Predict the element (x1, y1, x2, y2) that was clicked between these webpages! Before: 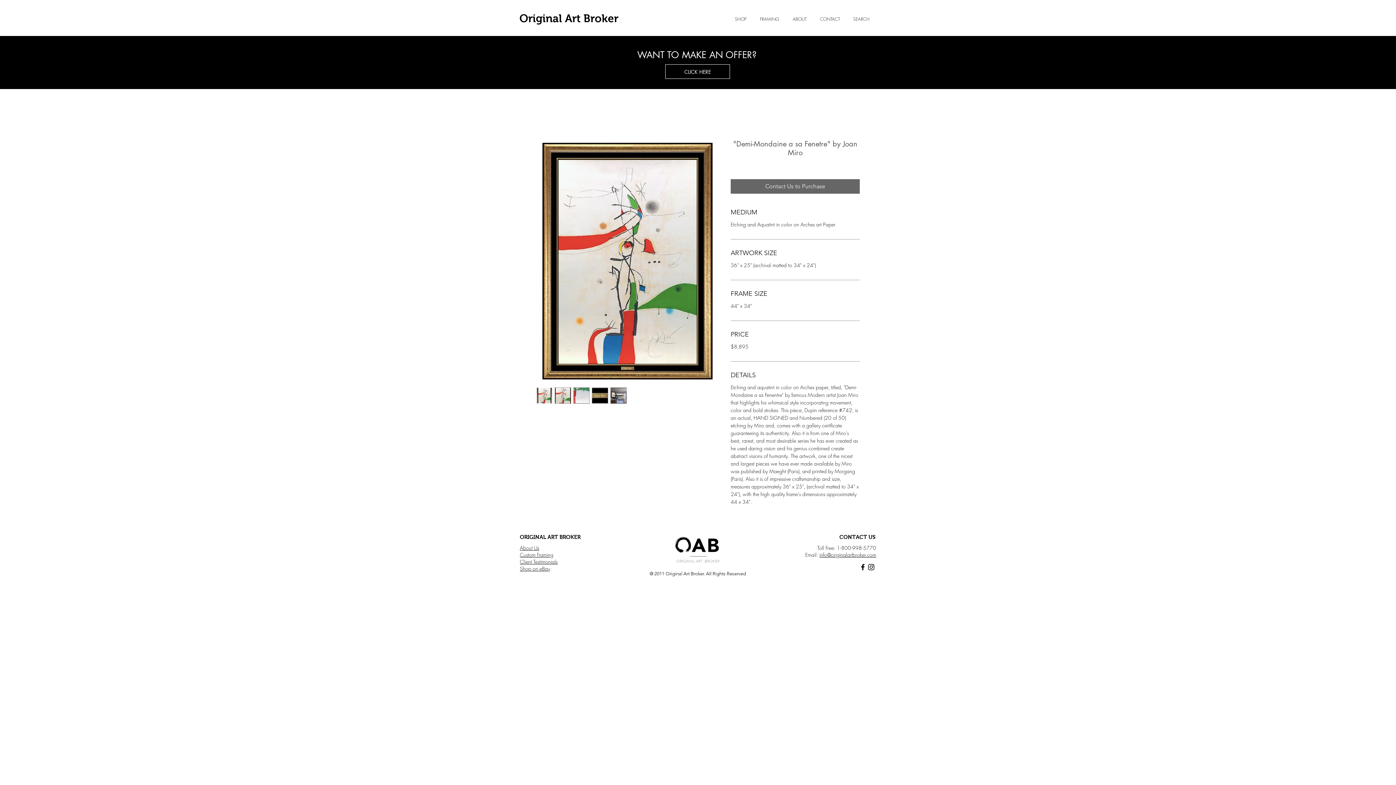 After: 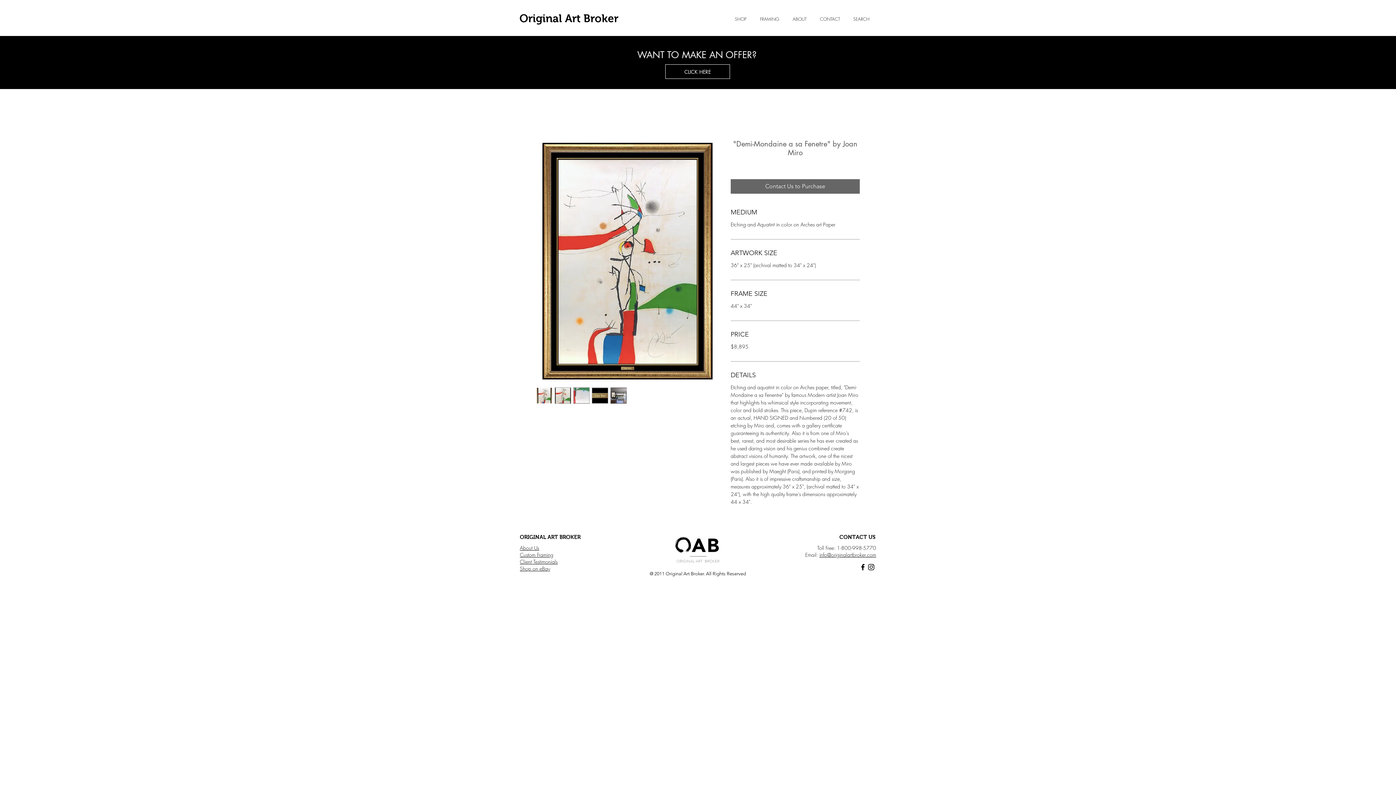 Action: bbox: (536, 387, 552, 403)